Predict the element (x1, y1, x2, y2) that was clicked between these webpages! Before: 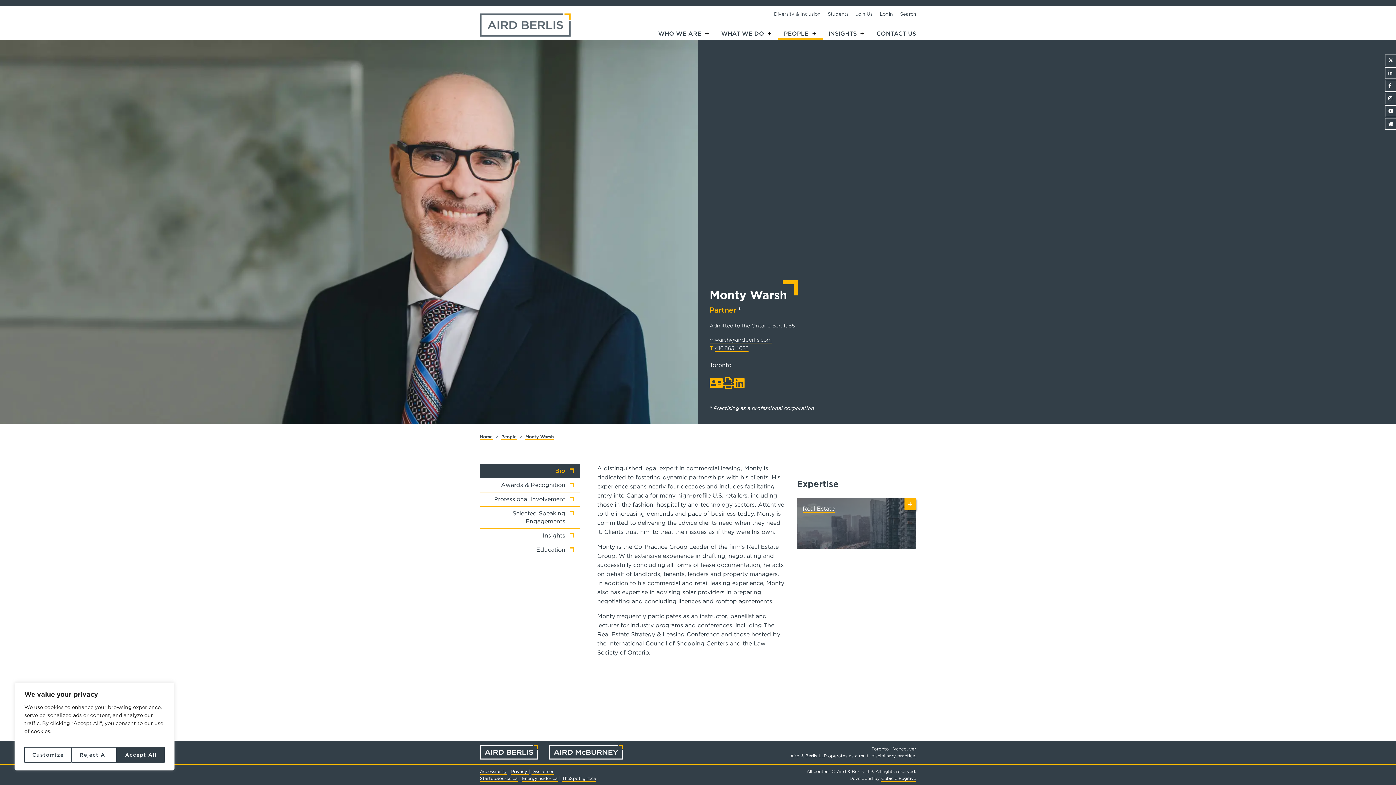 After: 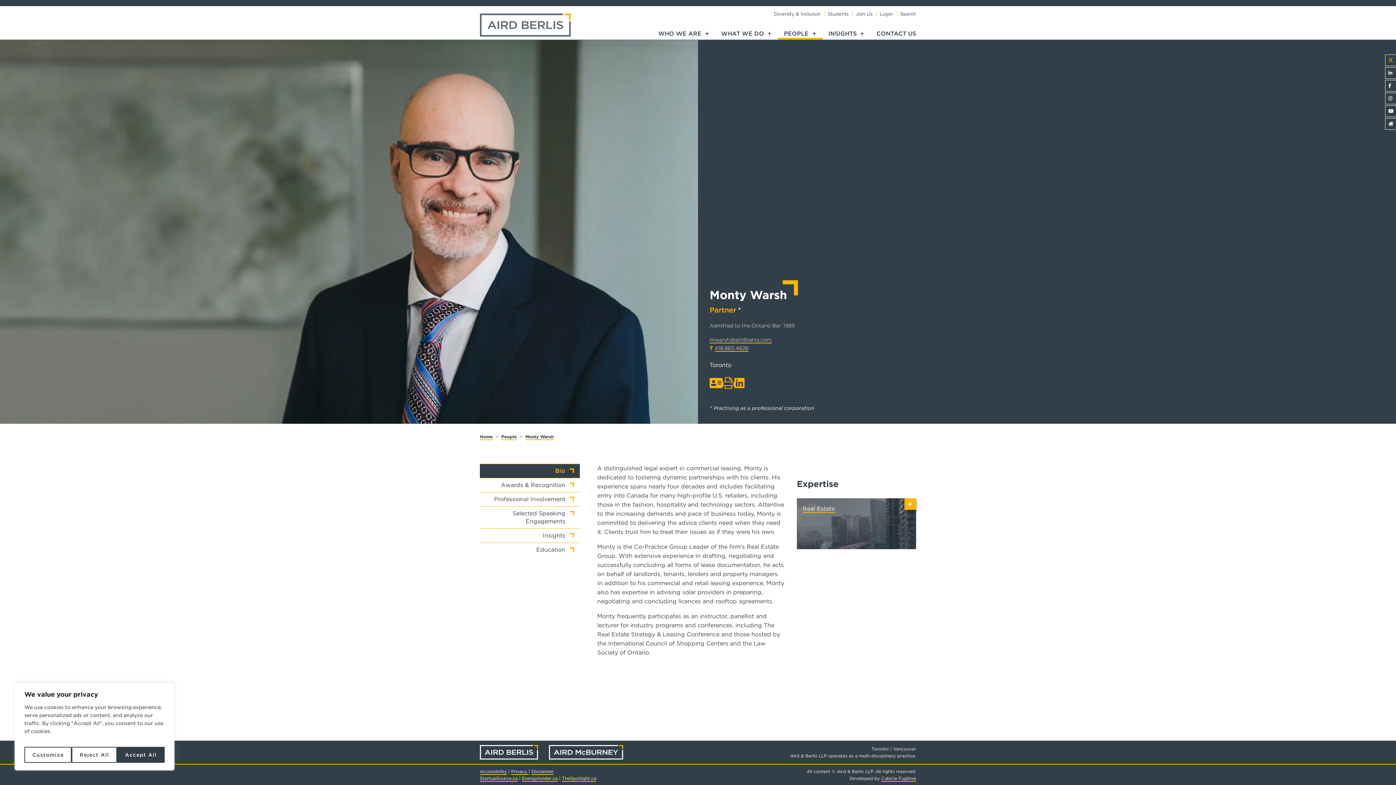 Action: bbox: (1388, 56, 1393, 64) label: Follow us on Twitter